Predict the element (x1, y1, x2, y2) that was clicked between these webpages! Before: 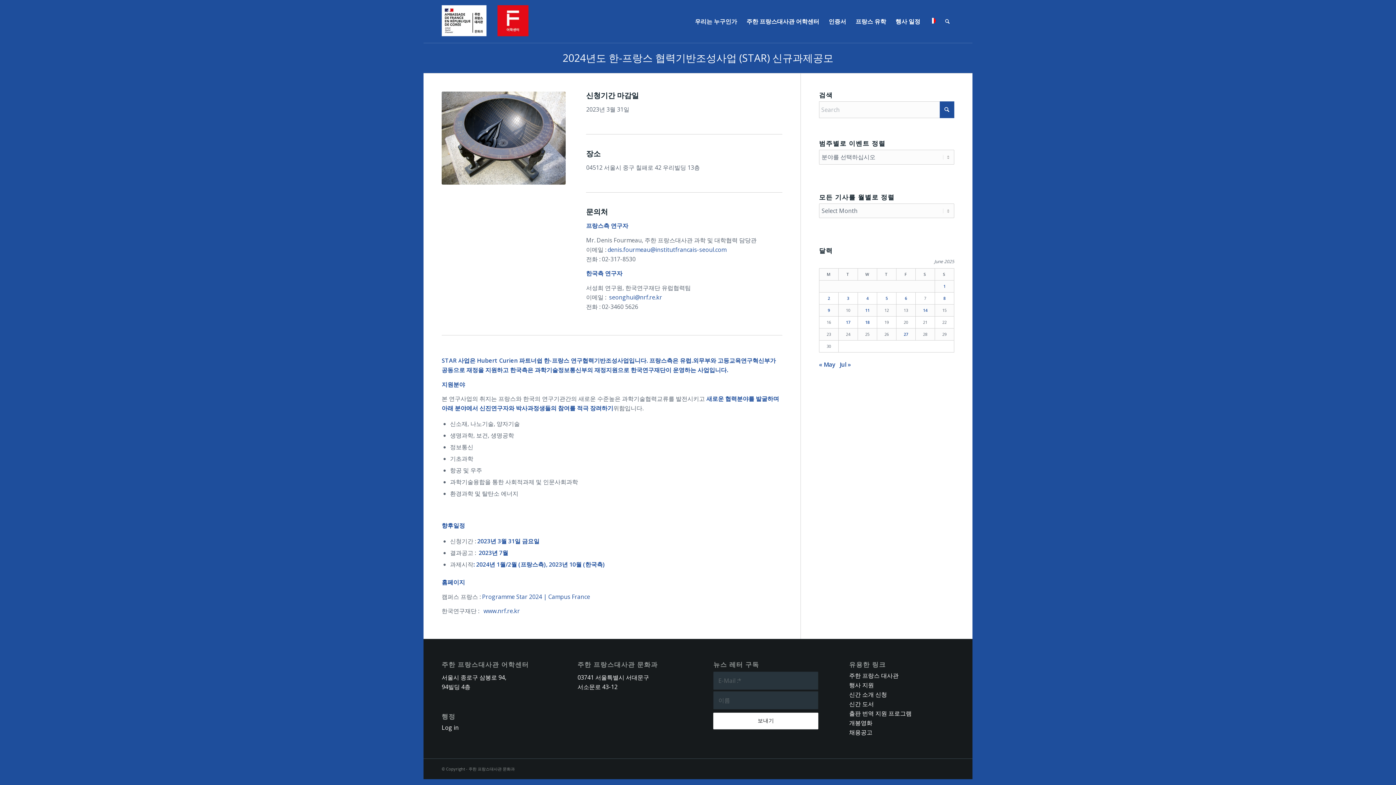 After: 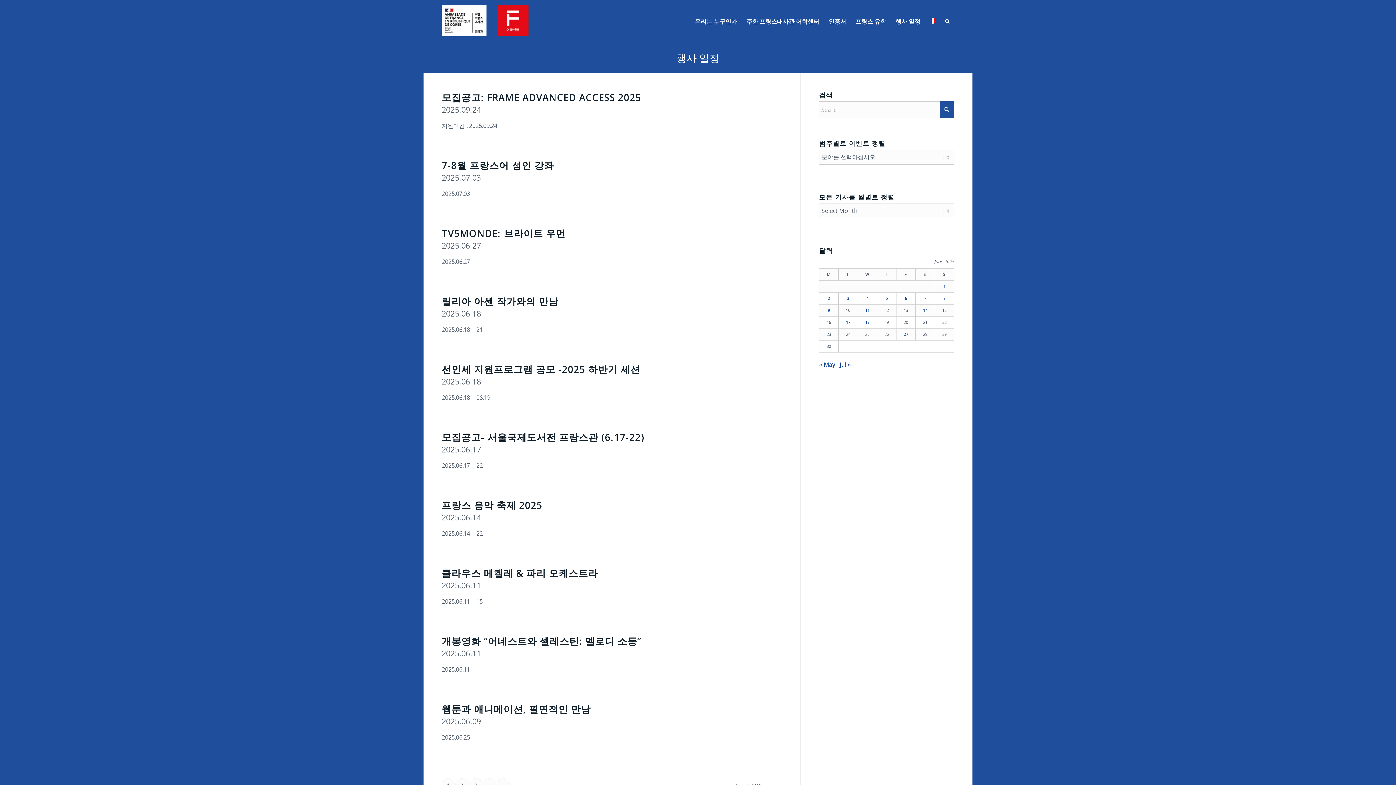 Action: label: 행사 일정 bbox: (891, 0, 925, 42)